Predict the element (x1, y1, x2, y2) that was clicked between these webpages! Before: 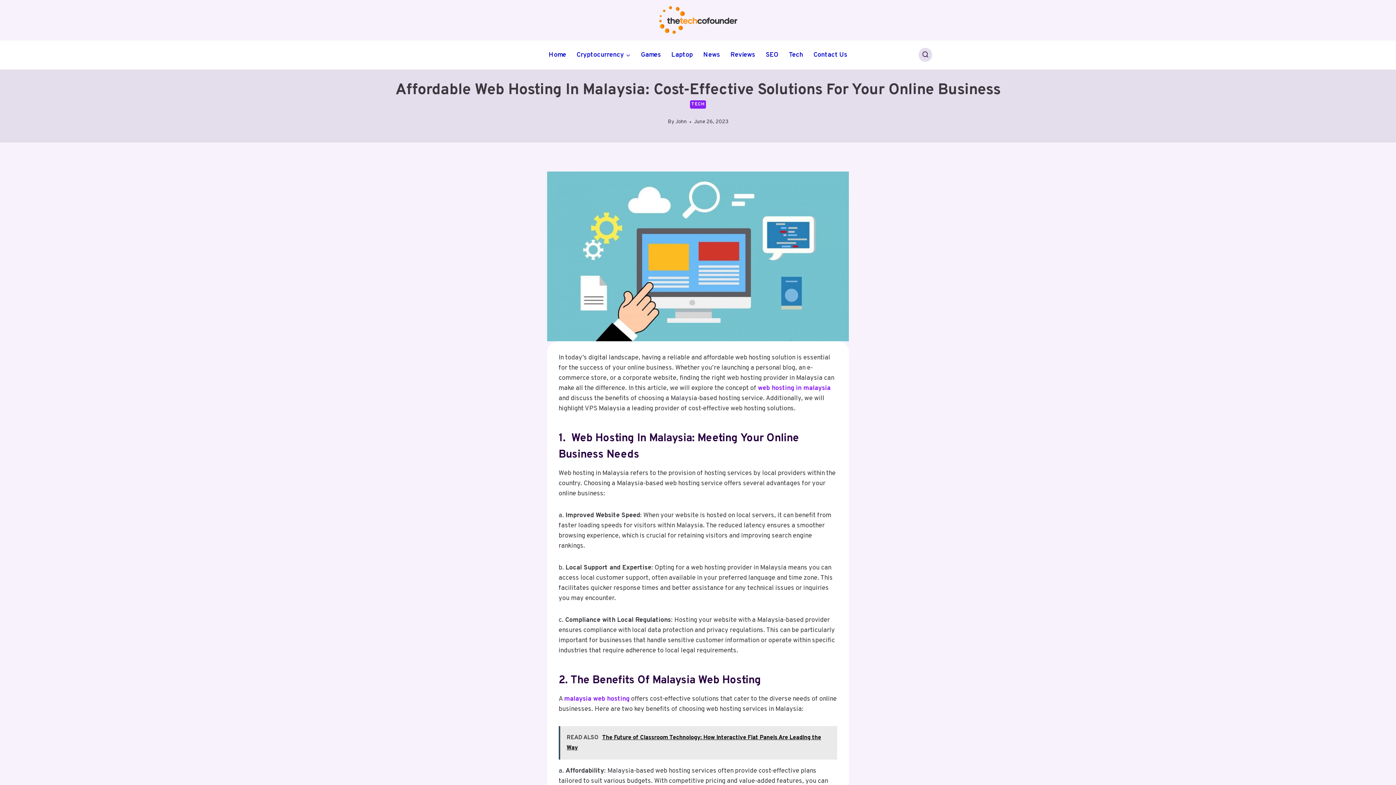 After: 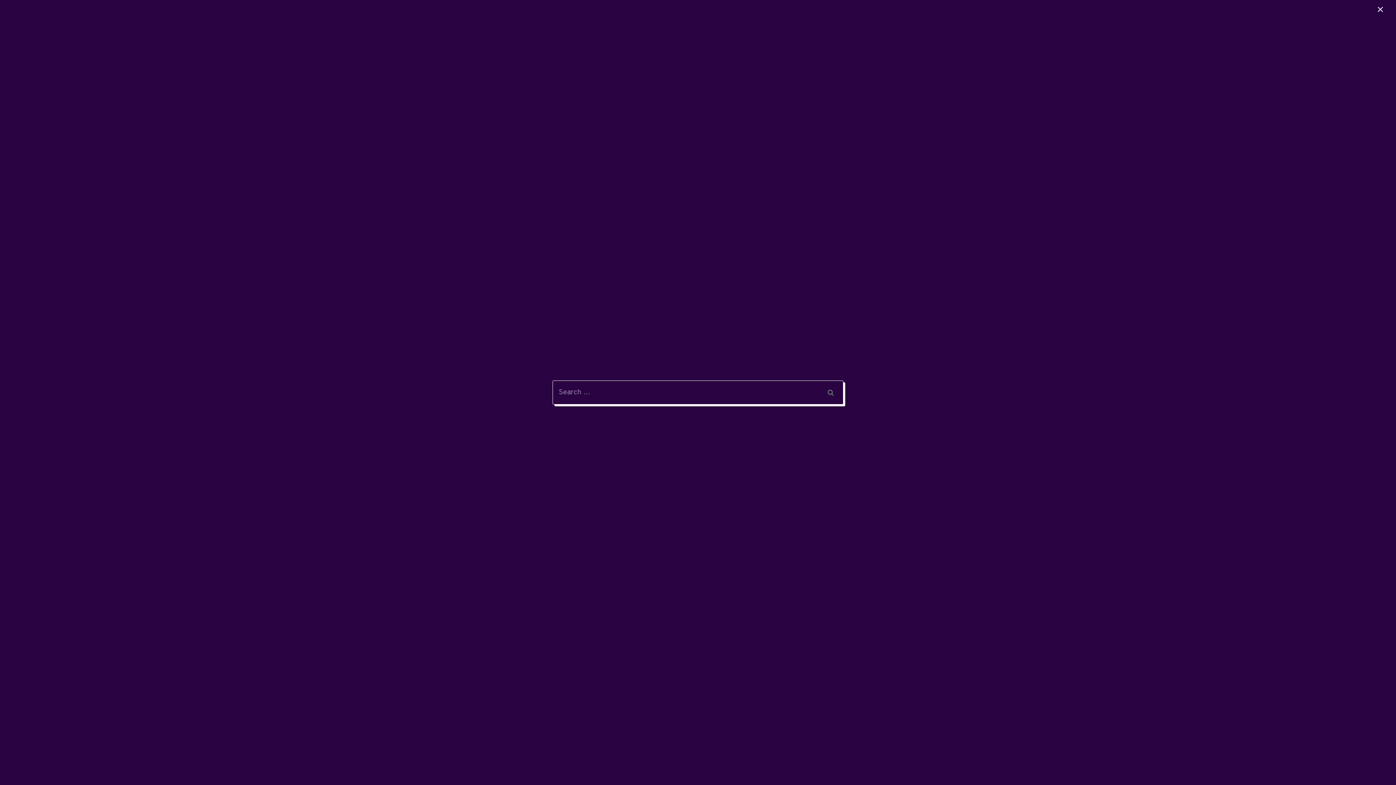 Action: label: View Search Form bbox: (918, 48, 932, 61)